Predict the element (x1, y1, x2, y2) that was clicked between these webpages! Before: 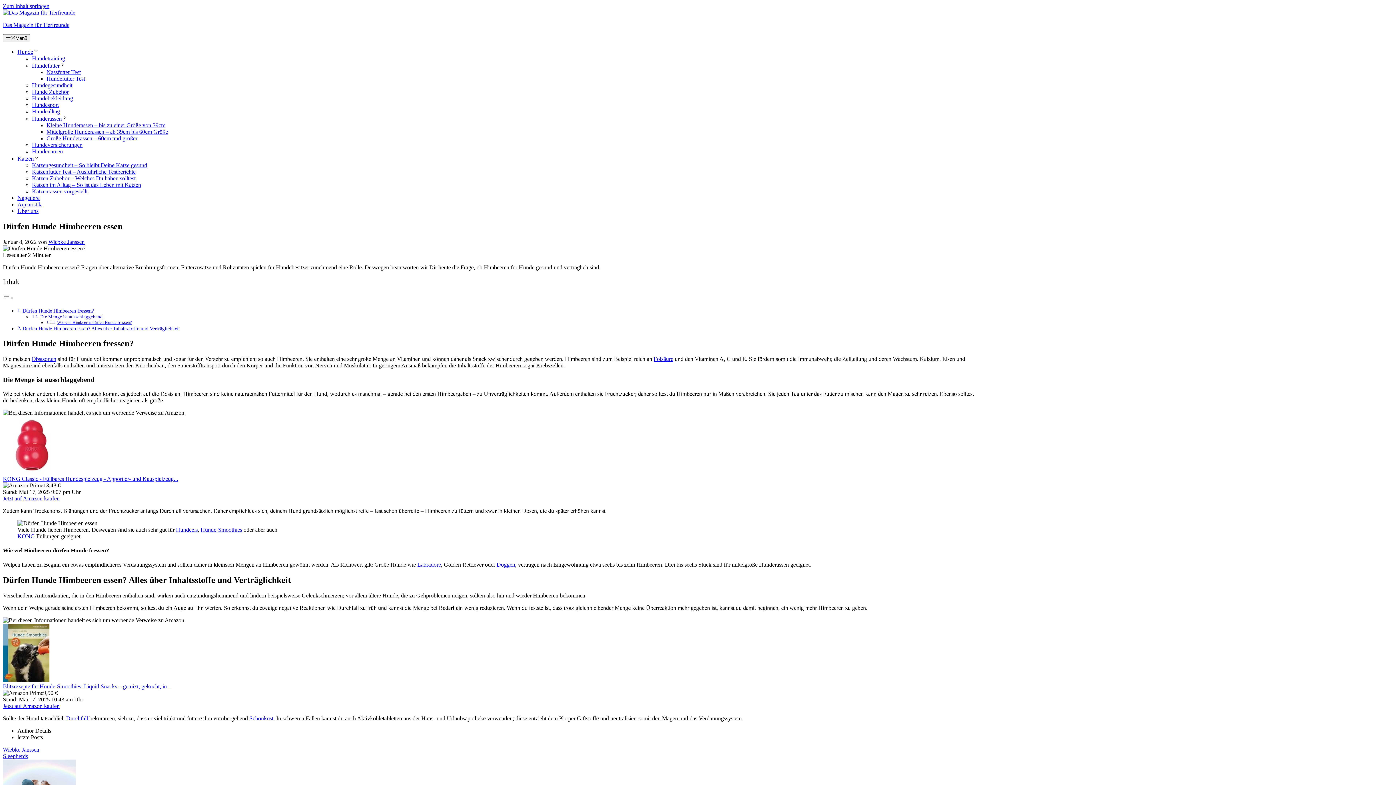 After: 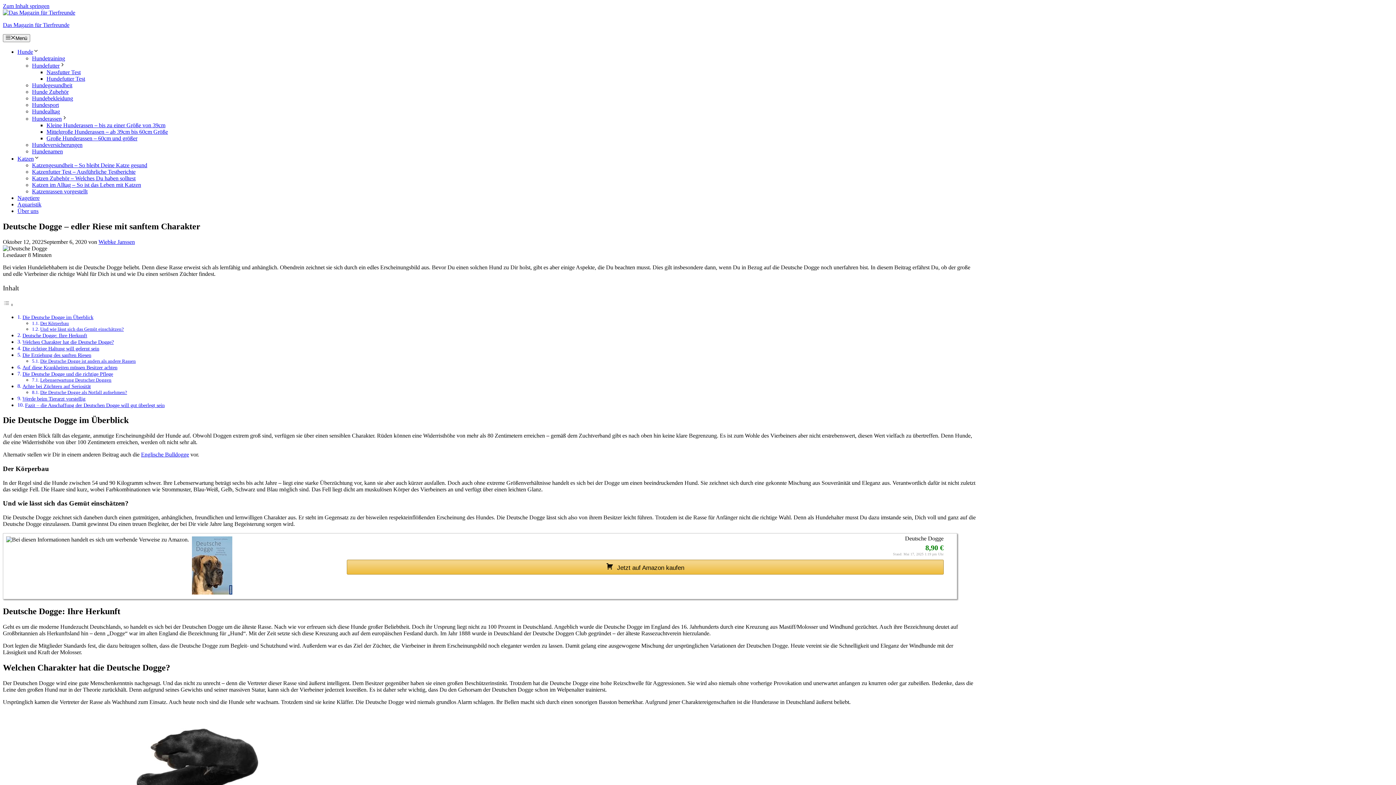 Action: label: Doggen bbox: (496, 561, 515, 568)